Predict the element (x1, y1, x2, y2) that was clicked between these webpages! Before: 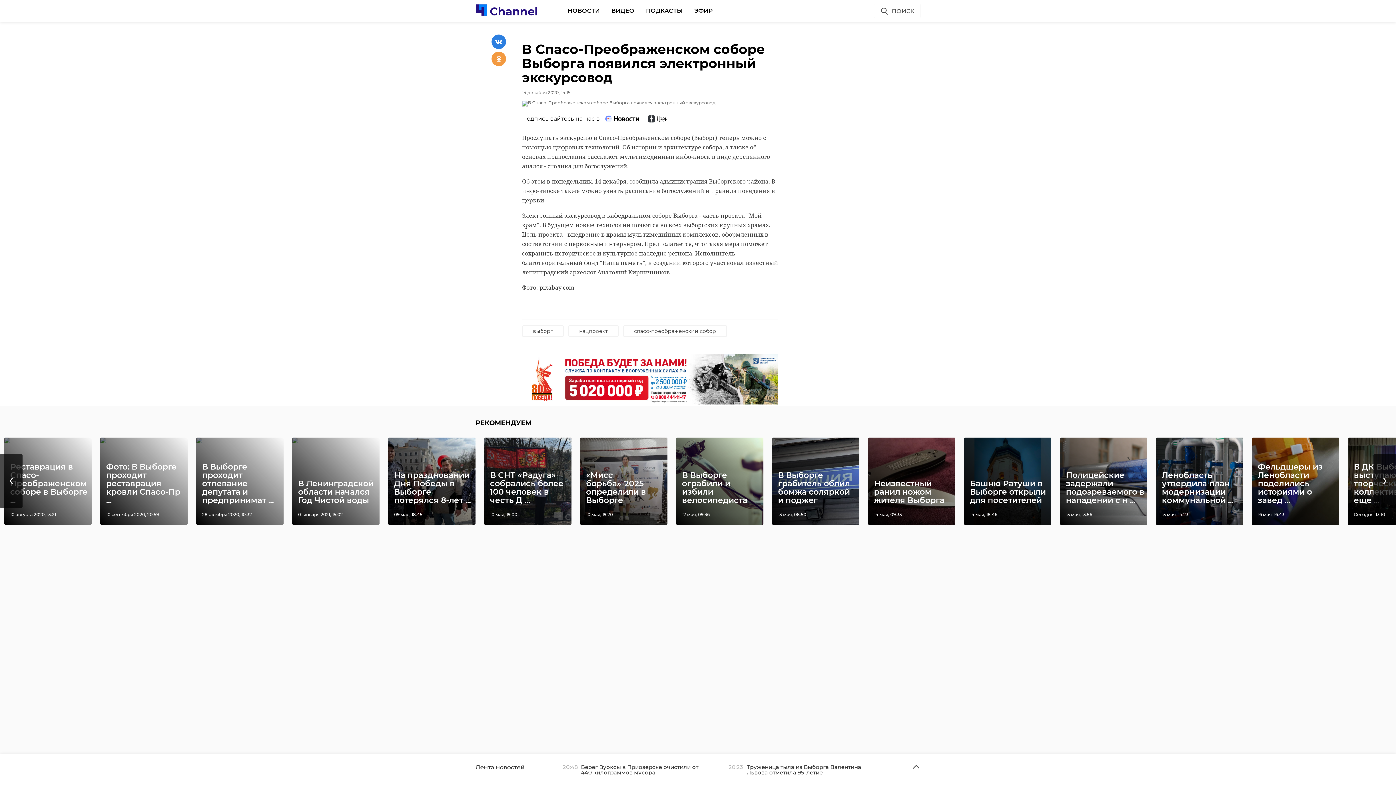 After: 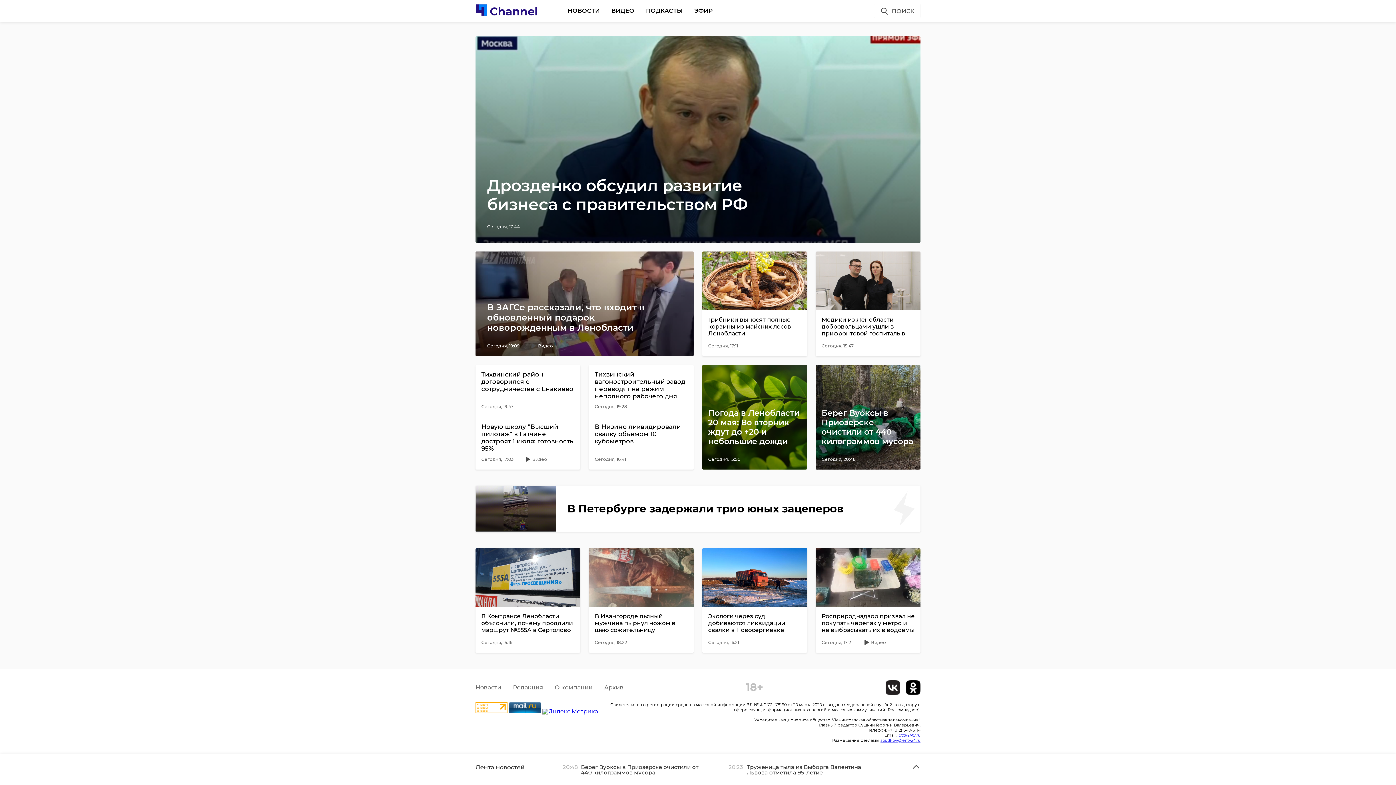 Action: bbox: (475, 3, 538, 17)